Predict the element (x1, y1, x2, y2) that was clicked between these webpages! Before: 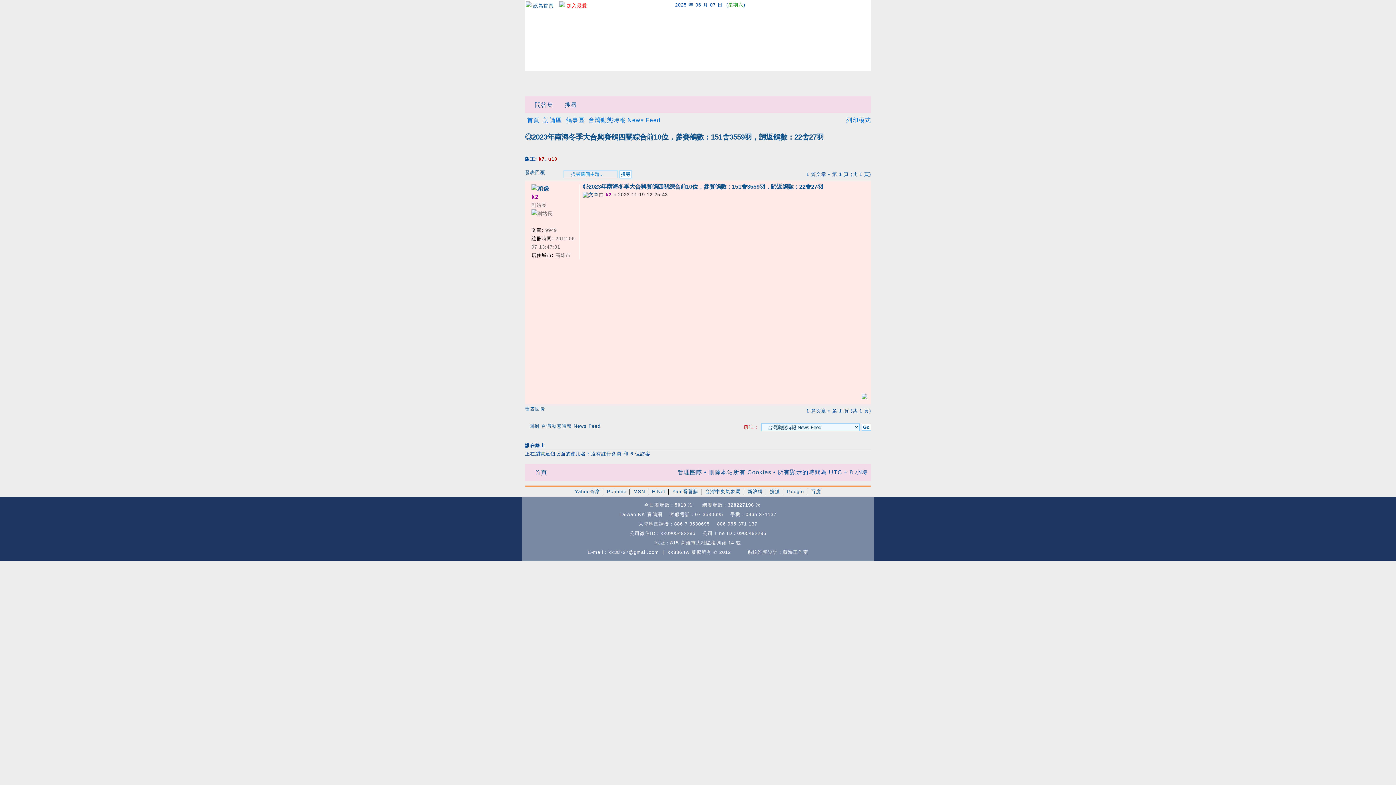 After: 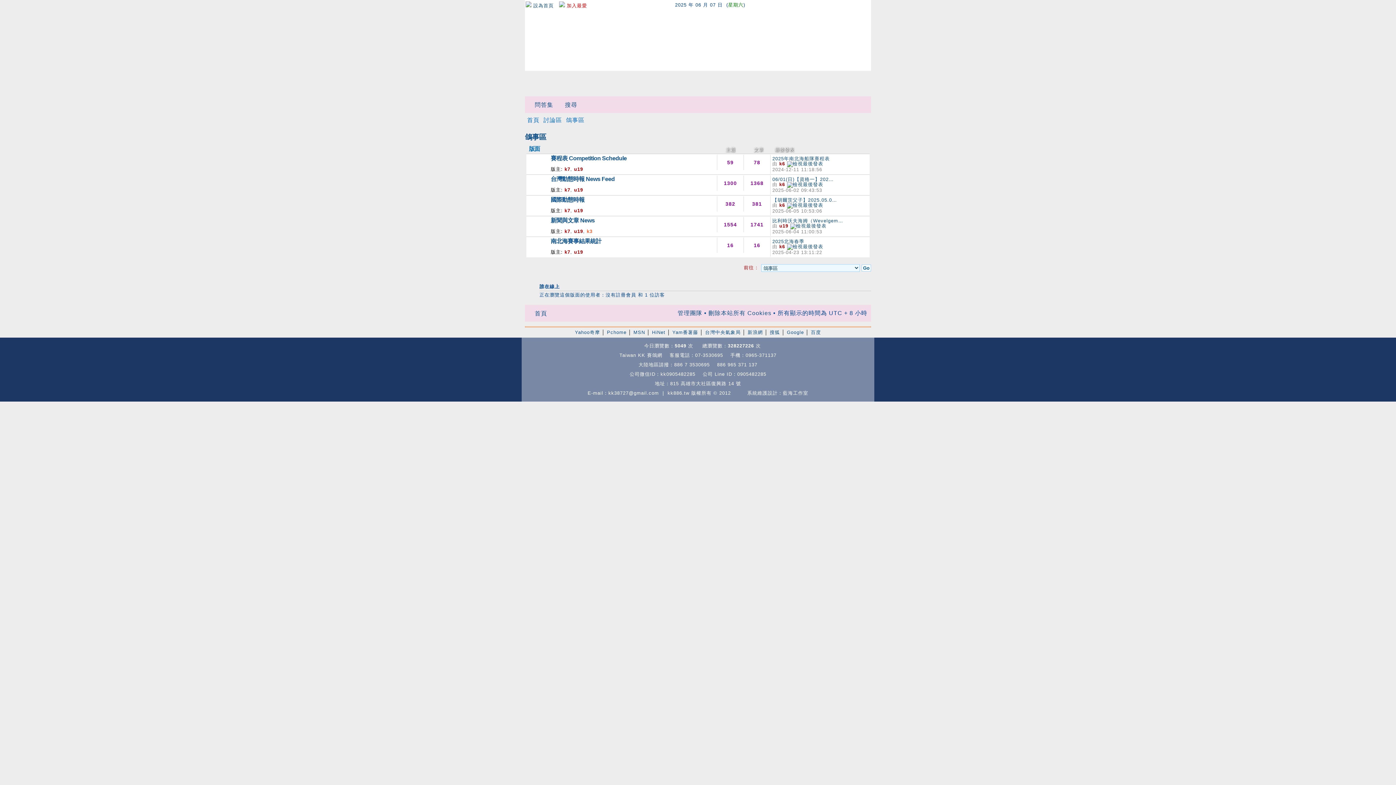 Action: label: 鴿事區 bbox: (566, 117, 584, 123)